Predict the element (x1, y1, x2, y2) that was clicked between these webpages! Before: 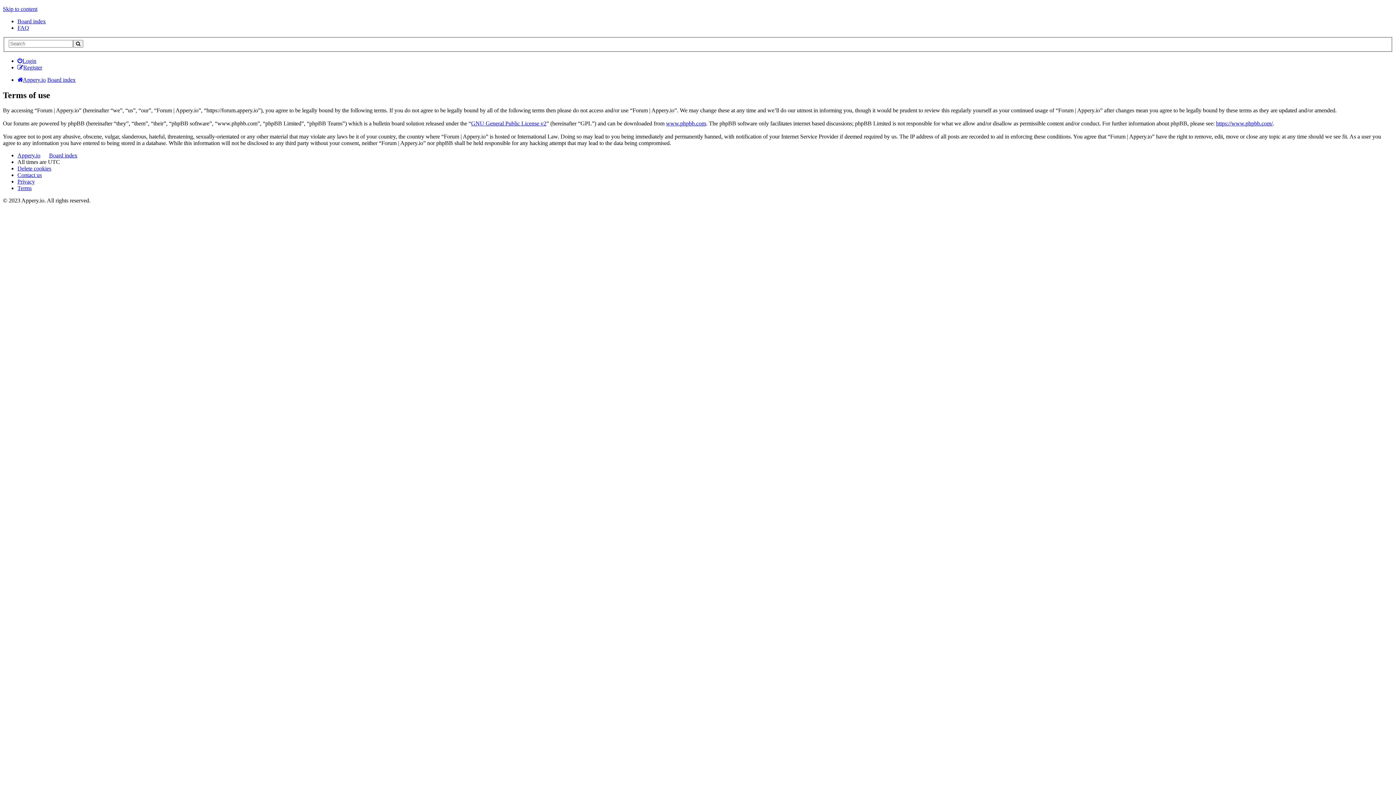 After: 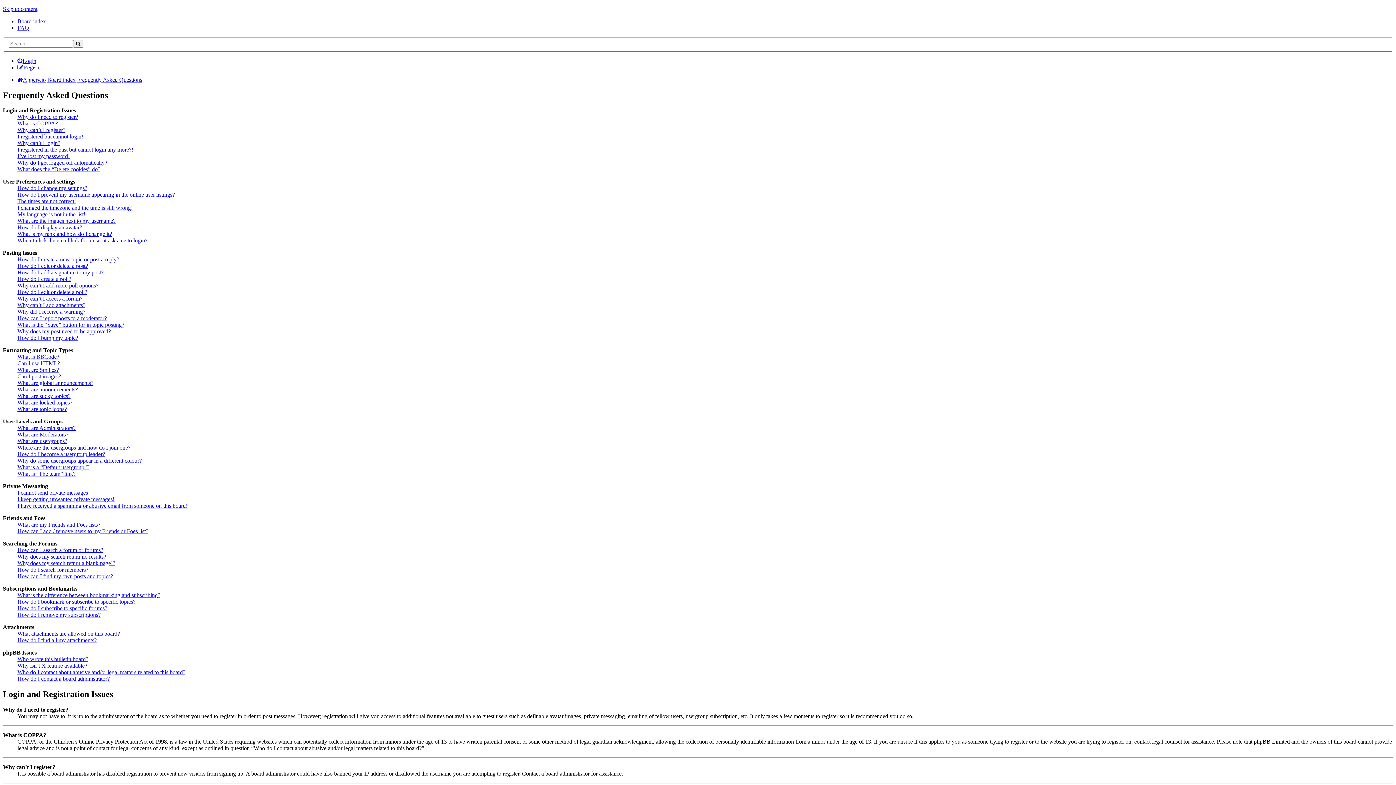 Action: label: FAQ bbox: (17, 24, 29, 30)